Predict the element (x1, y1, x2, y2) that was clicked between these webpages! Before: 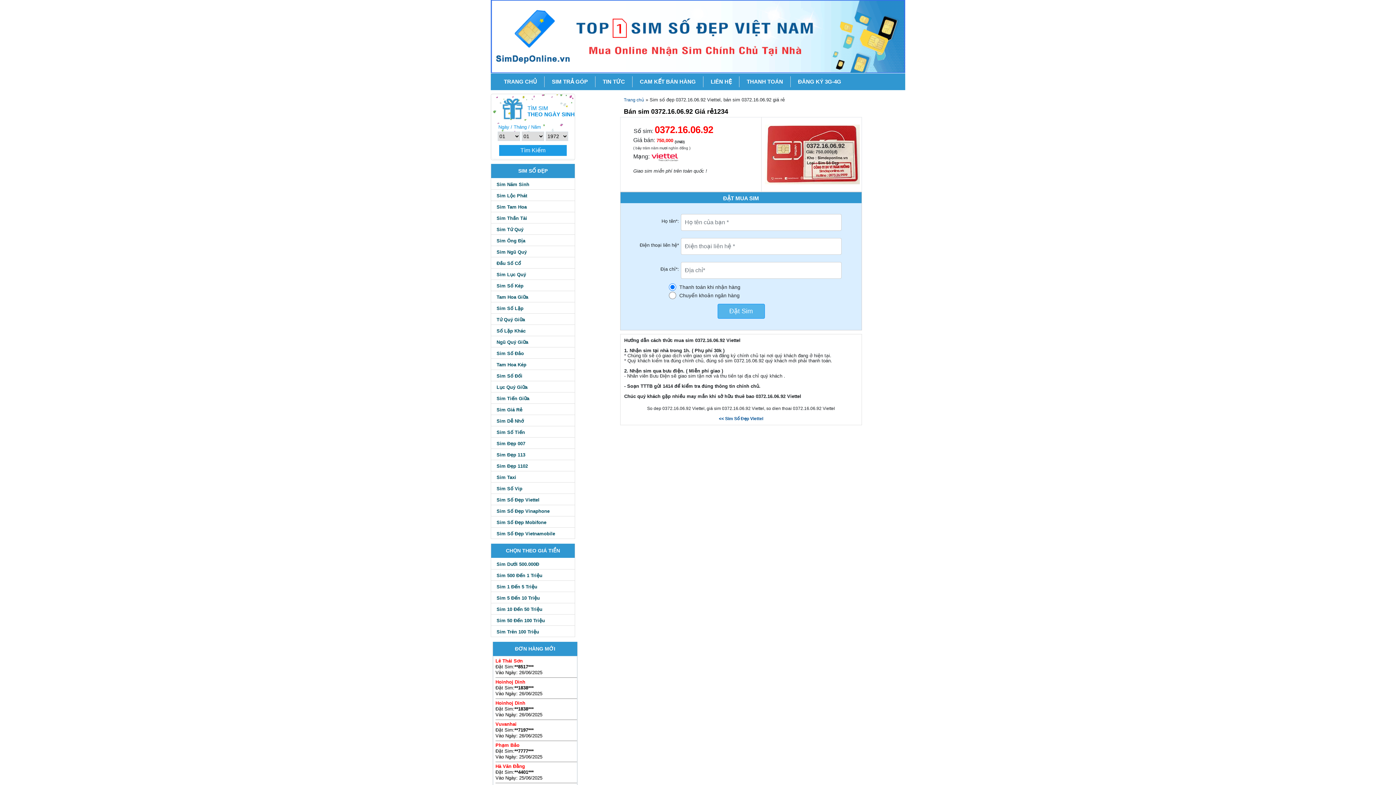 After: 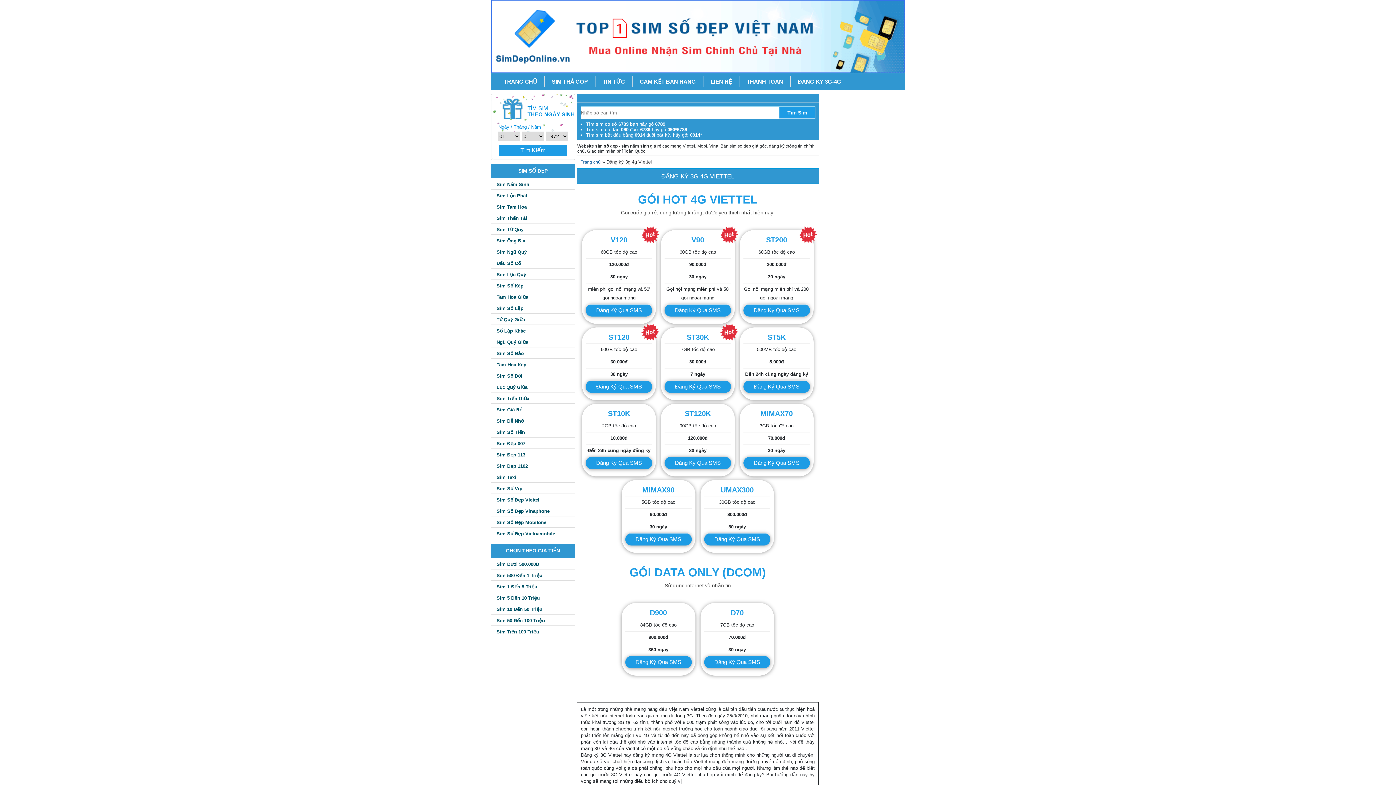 Action: label: ĐĂNG KÝ 3G-4G bbox: (790, 76, 848, 87)